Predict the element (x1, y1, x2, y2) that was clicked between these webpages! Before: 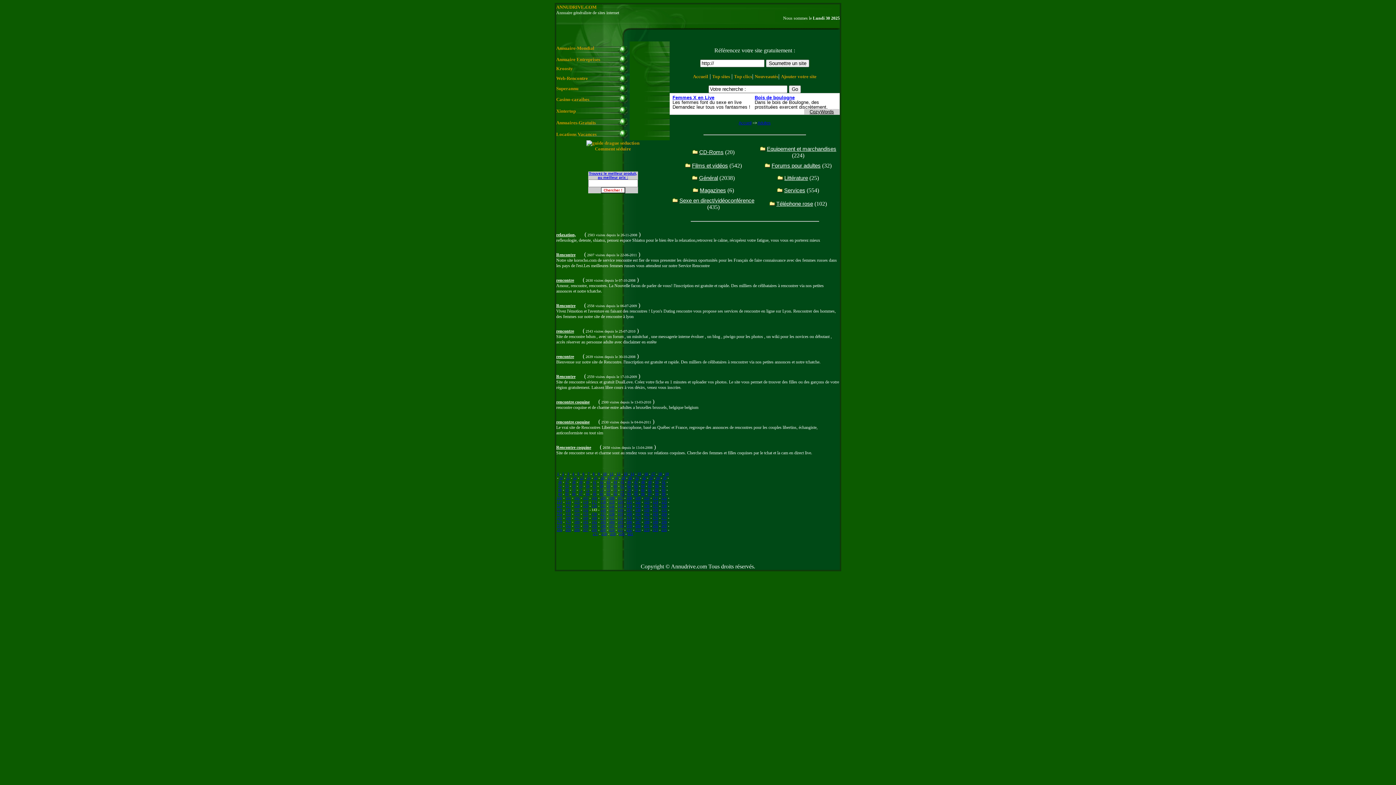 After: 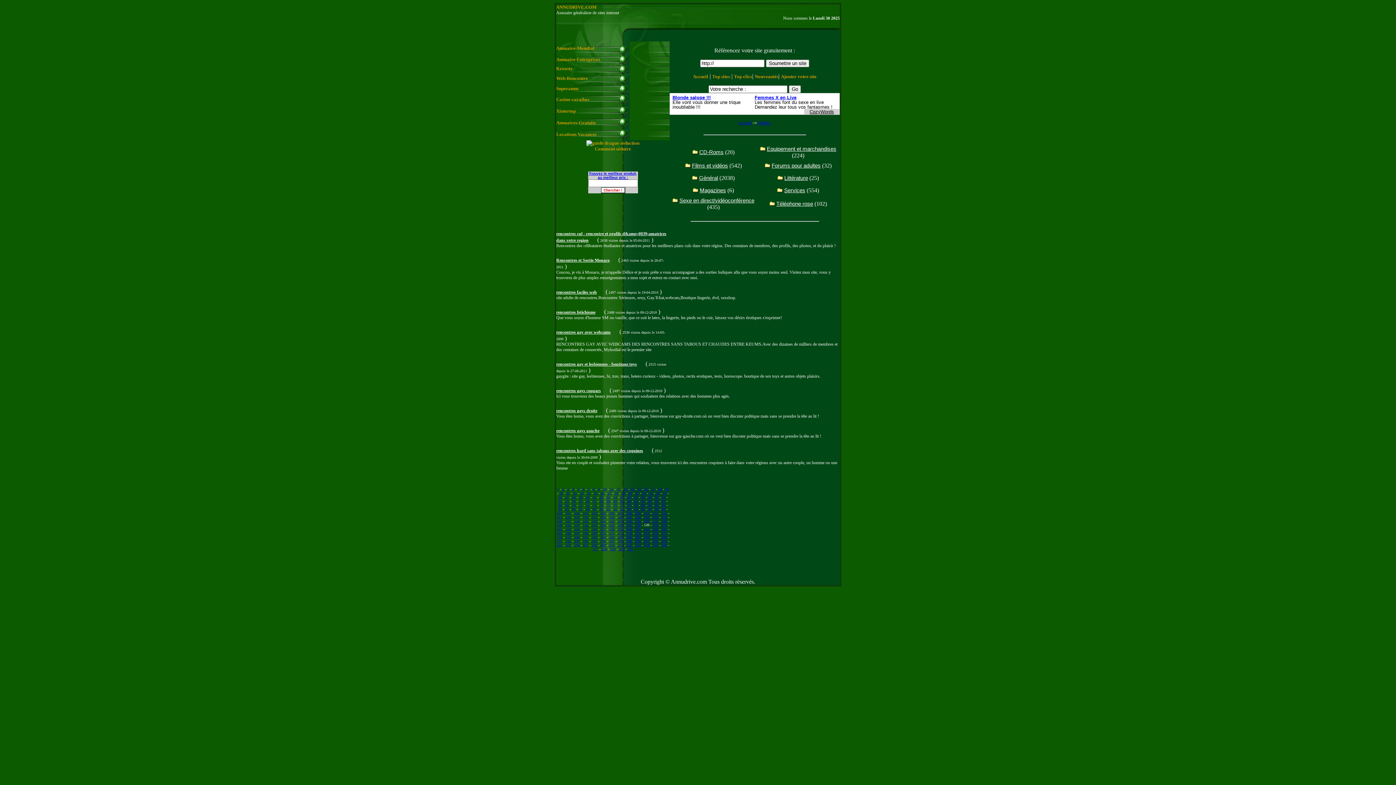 Action: label: 149 bbox: (644, 508, 649, 512)